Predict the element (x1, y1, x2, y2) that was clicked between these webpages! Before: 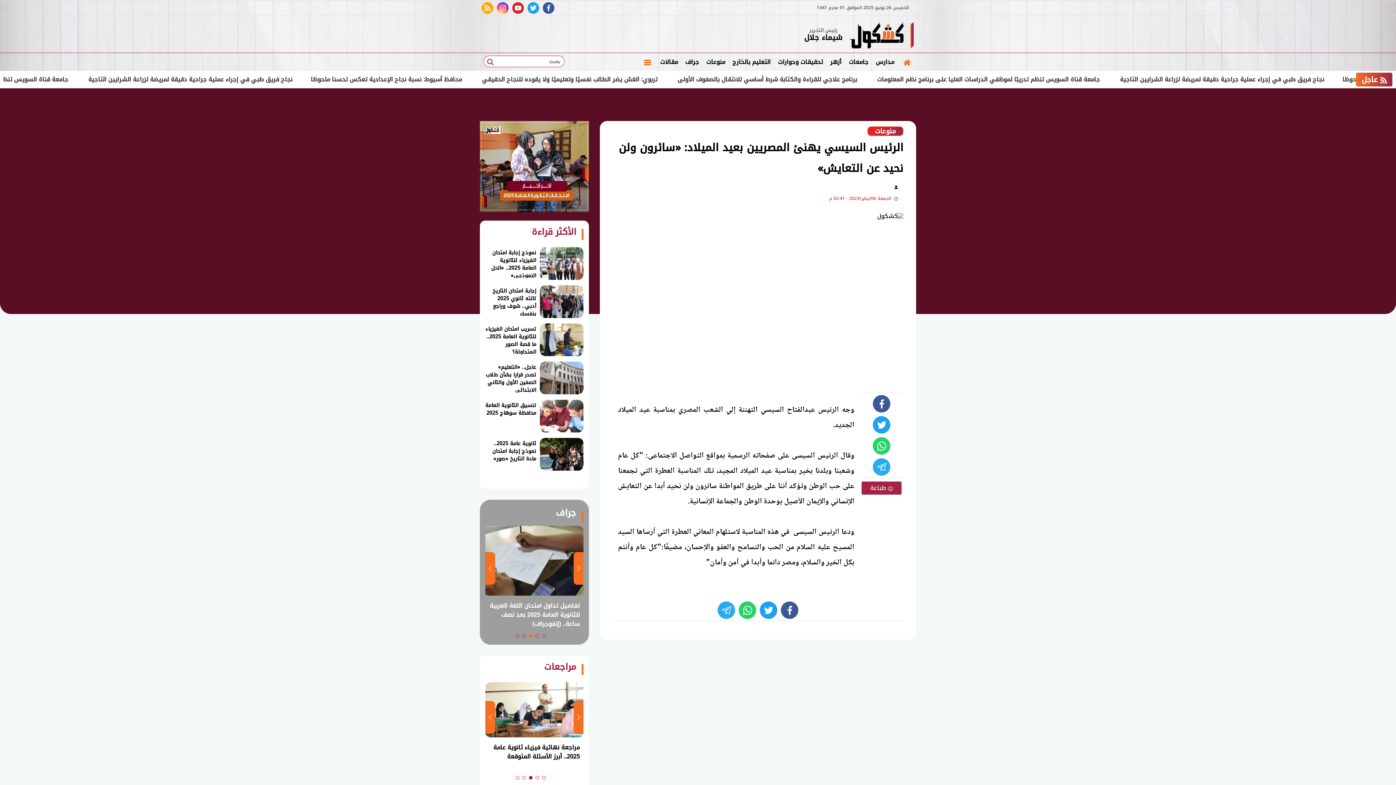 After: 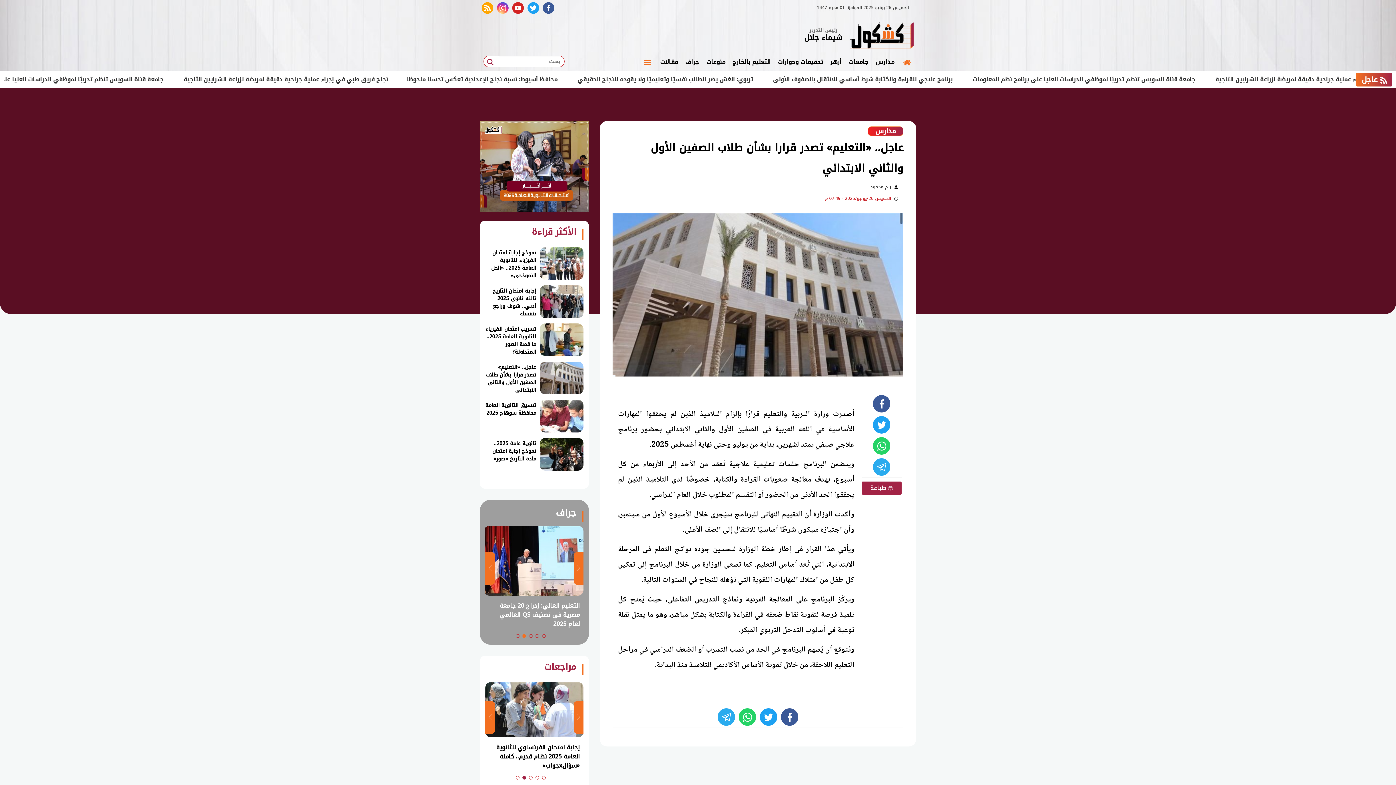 Action: bbox: (485, 361, 583, 394) label: عاجل.. «التعليم» تصدر قرارا بشأن طلاب الصفين الأول والثاني الابتدائي